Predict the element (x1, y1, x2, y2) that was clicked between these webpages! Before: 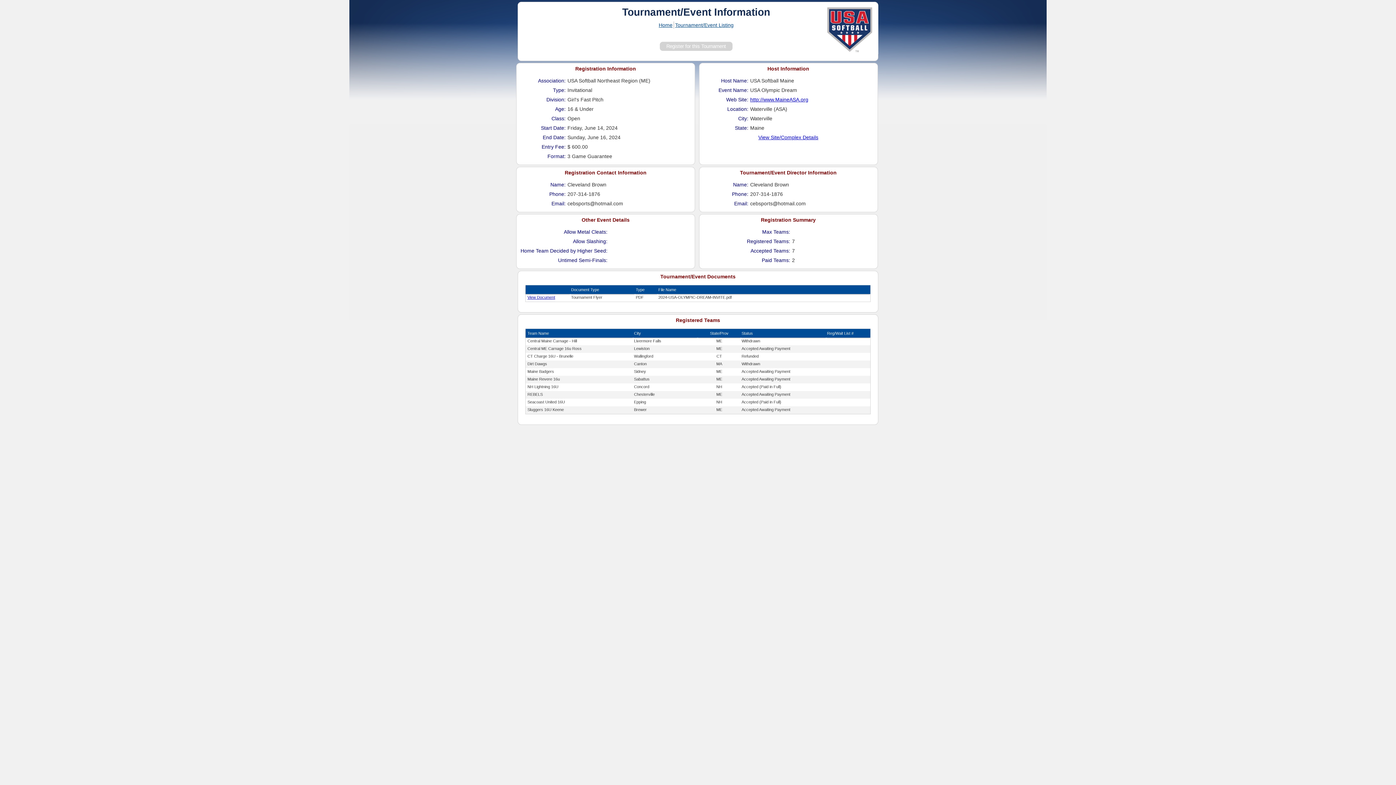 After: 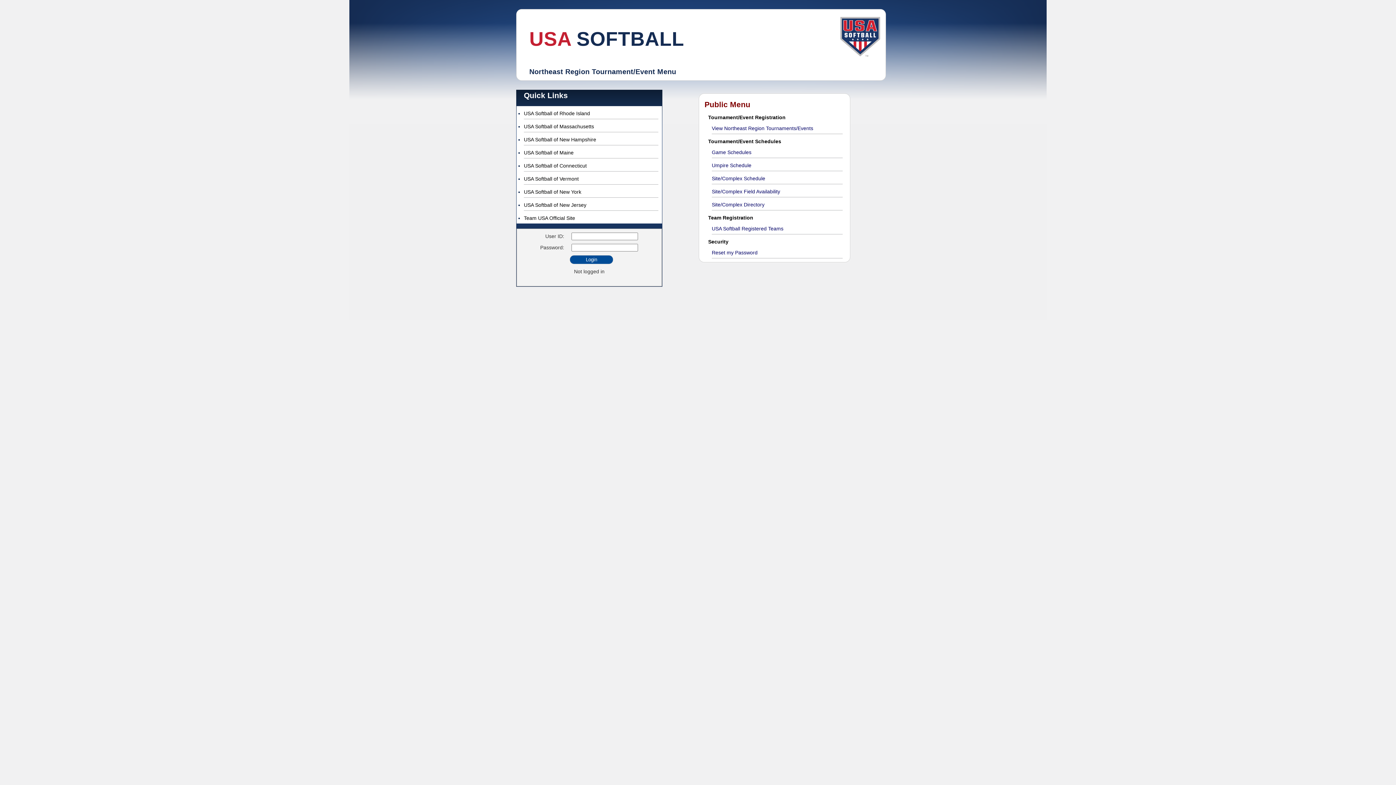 Action: label: Home bbox: (658, 22, 672, 28)